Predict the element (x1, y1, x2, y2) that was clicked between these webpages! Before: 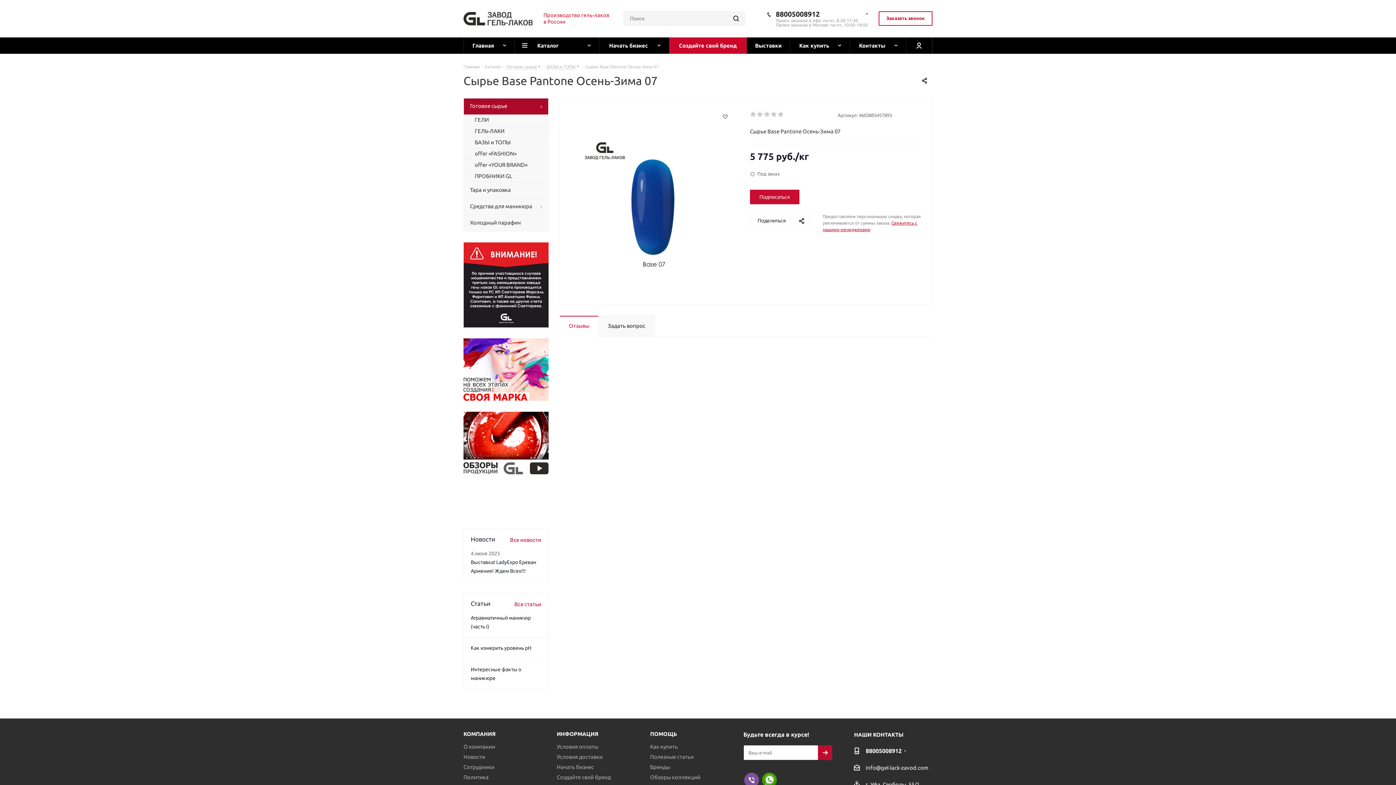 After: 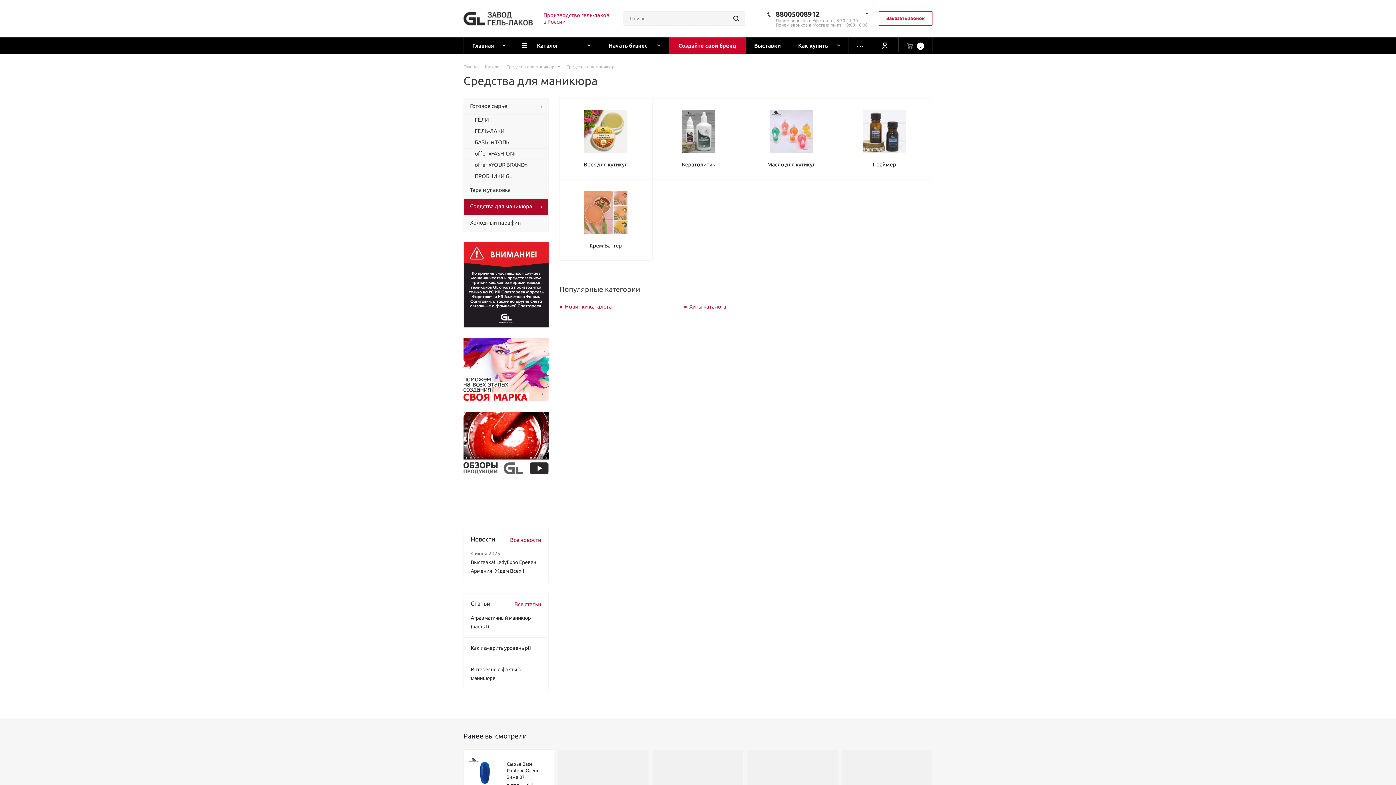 Action: label: Средства для маникюра bbox: (463, 198, 548, 214)